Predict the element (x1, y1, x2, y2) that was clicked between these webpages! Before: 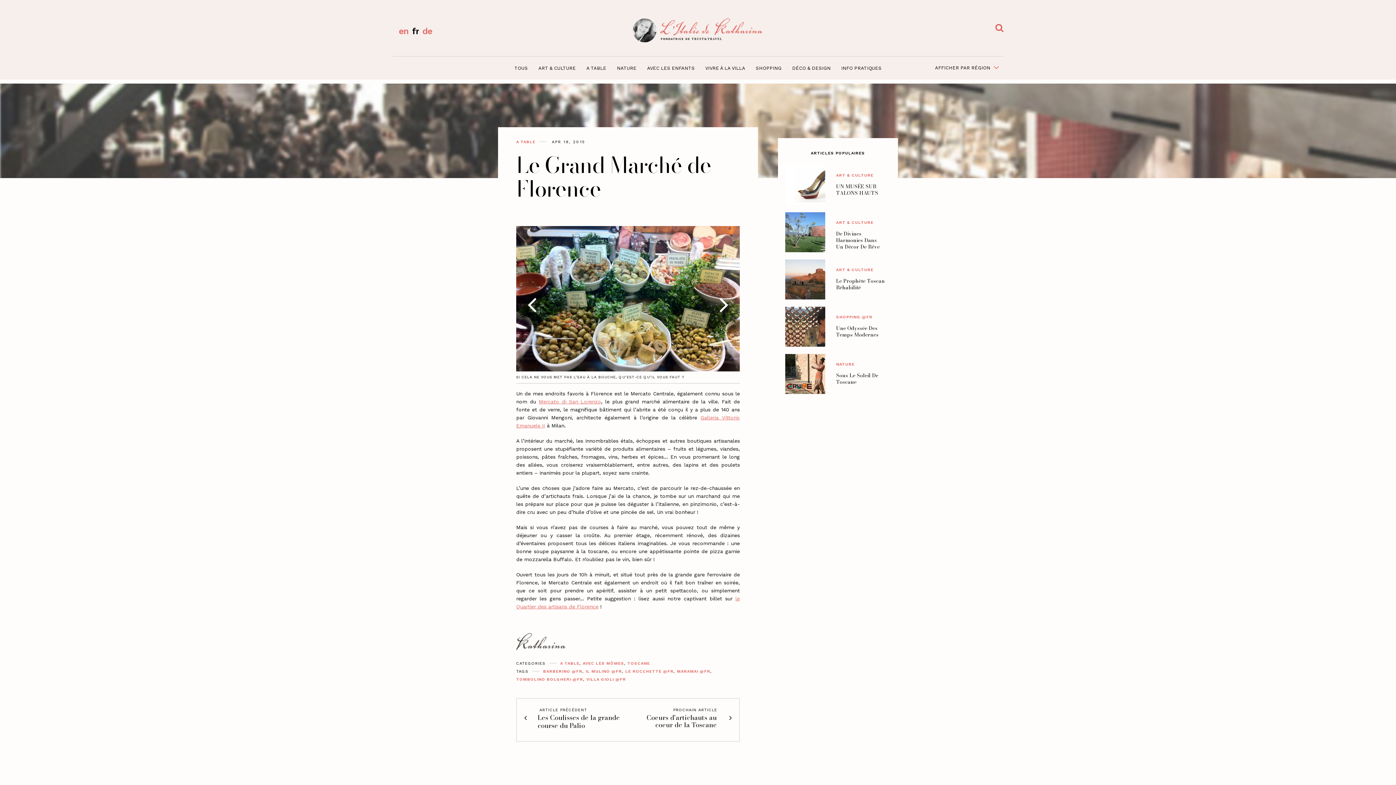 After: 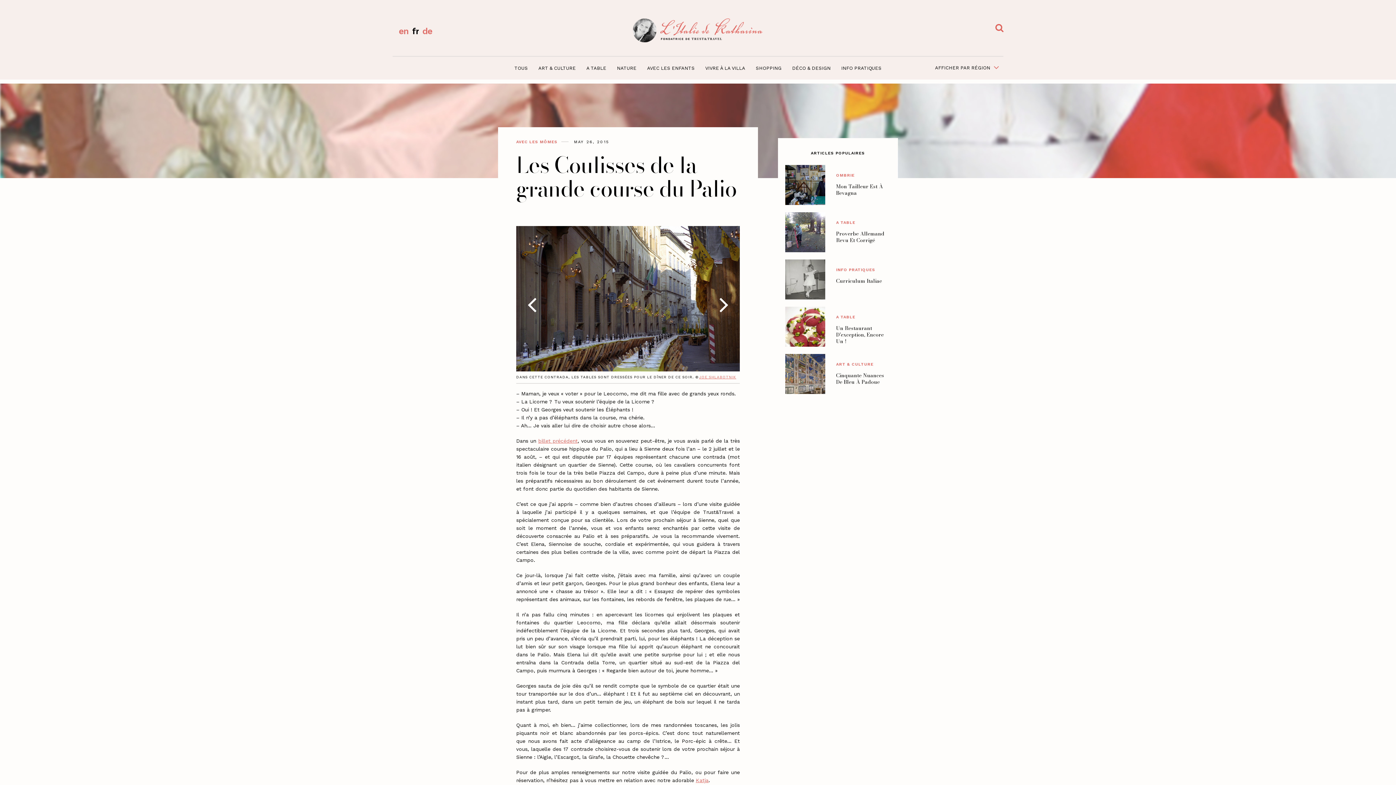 Action: label: Les Coulisses de la grande course du Palio bbox: (537, 713, 620, 730)